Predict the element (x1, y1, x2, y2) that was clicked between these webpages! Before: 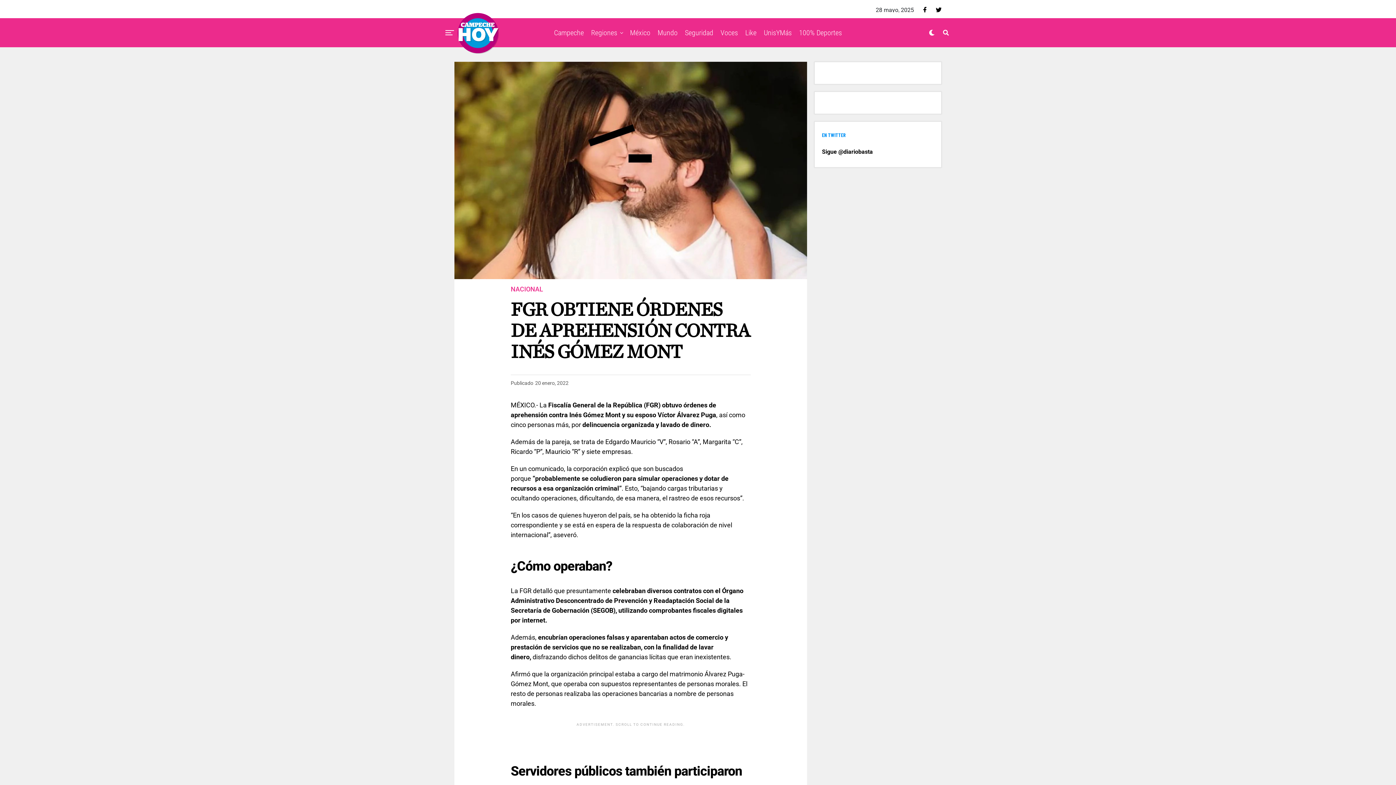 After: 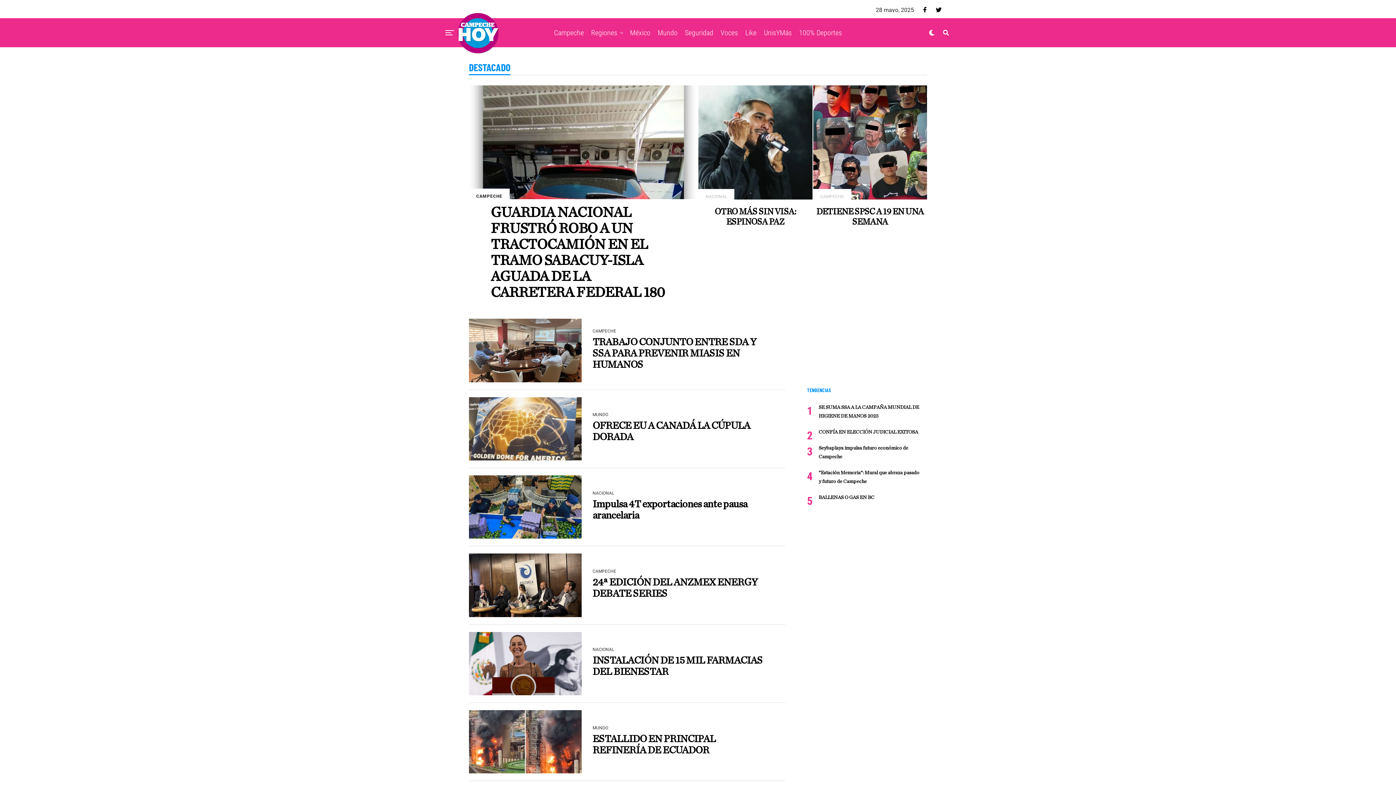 Action: bbox: (626, 18, 654, 47) label: México